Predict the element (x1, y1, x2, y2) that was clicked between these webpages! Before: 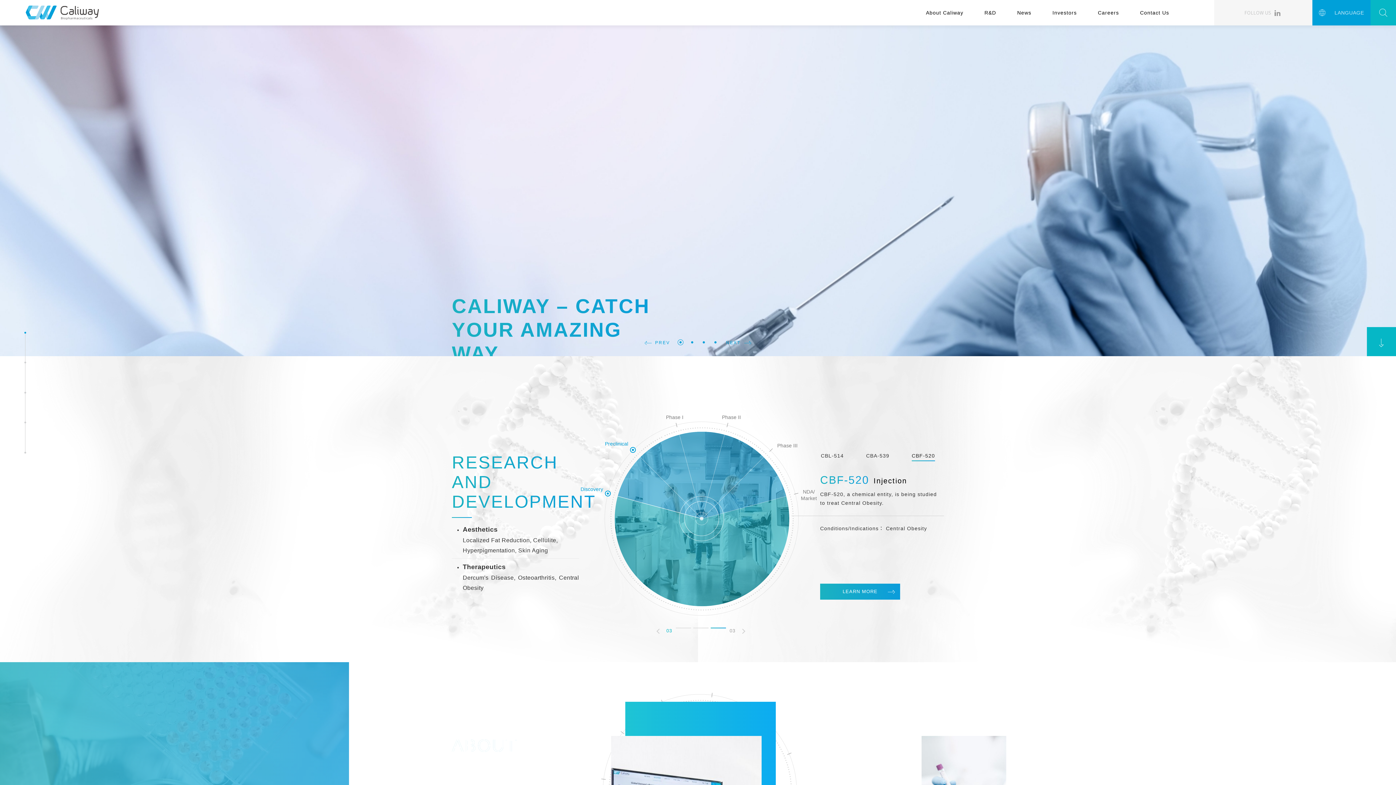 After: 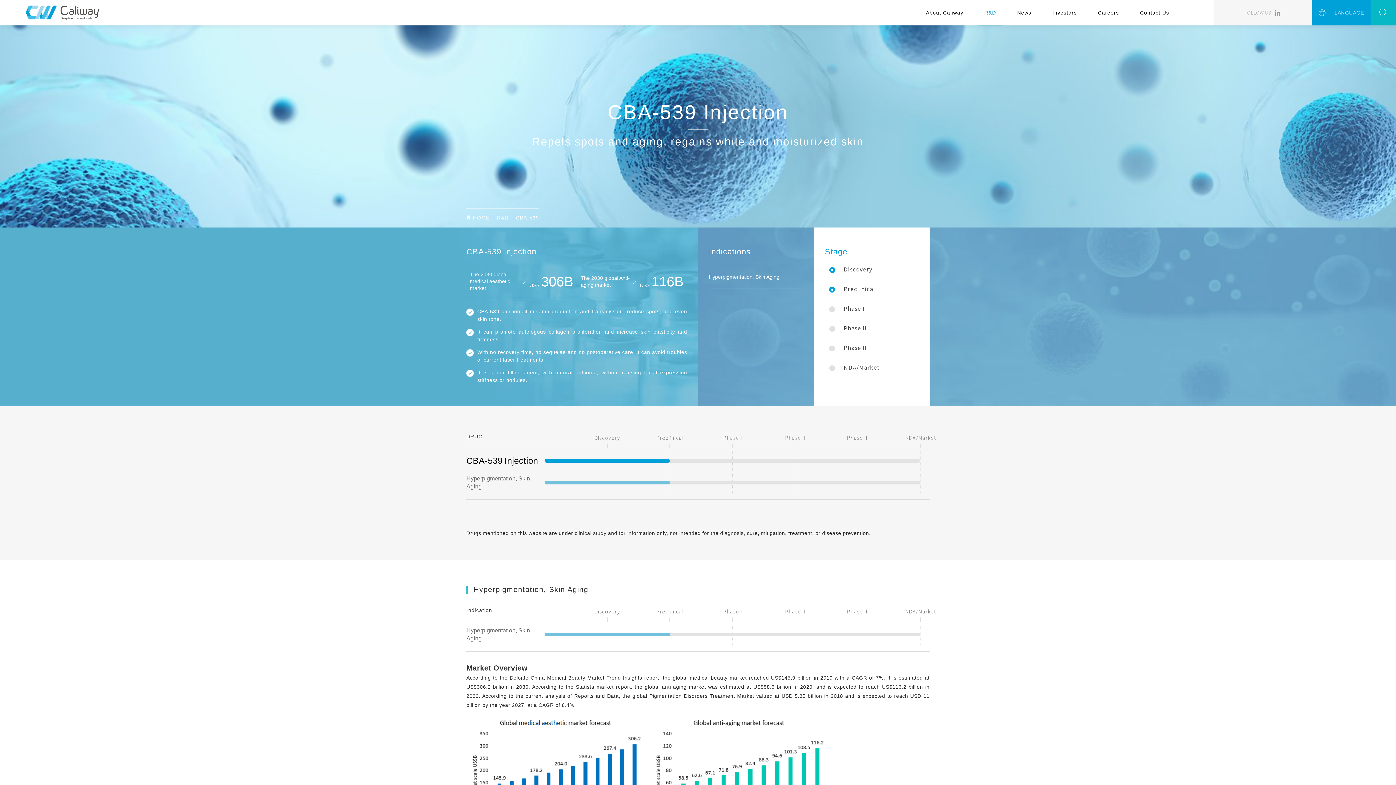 Action: bbox: (614, 432, 789, 606)